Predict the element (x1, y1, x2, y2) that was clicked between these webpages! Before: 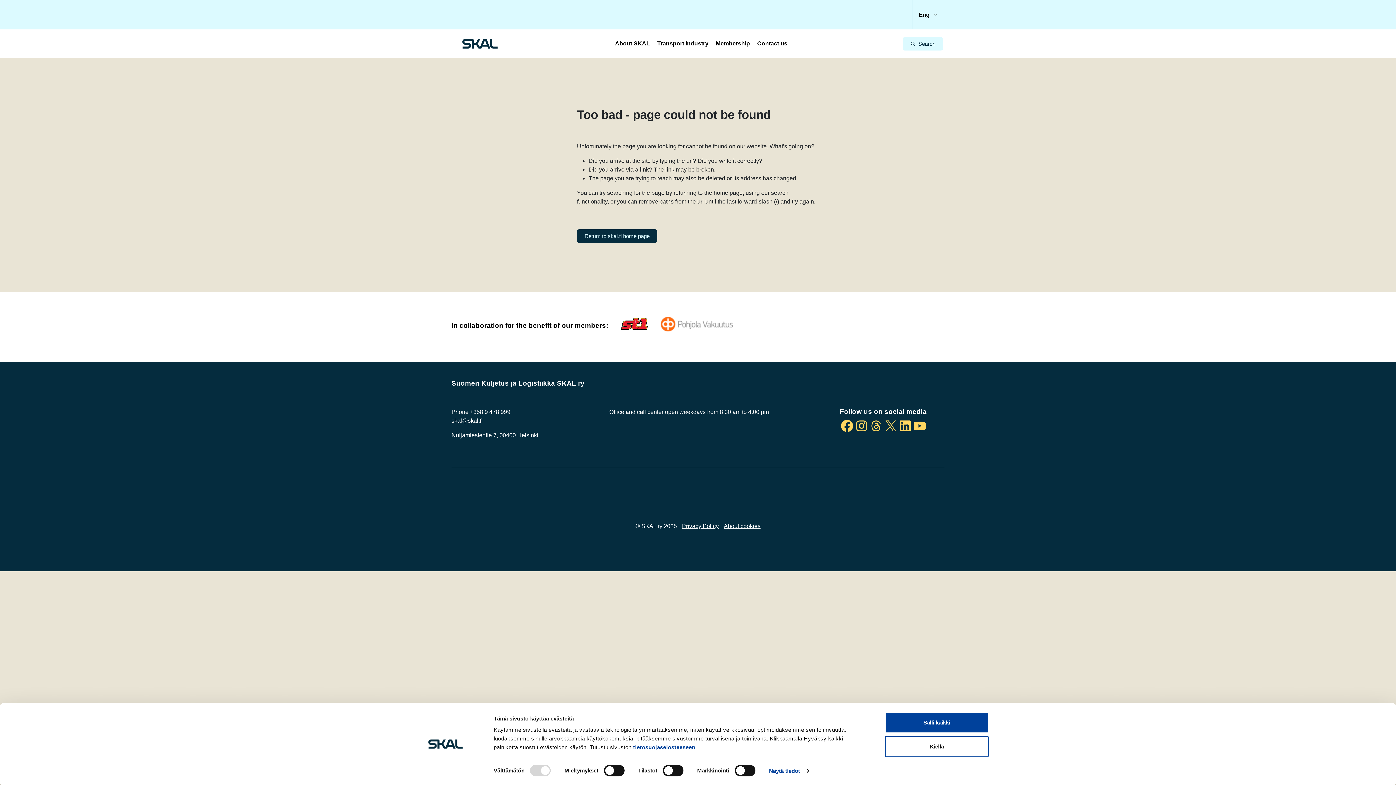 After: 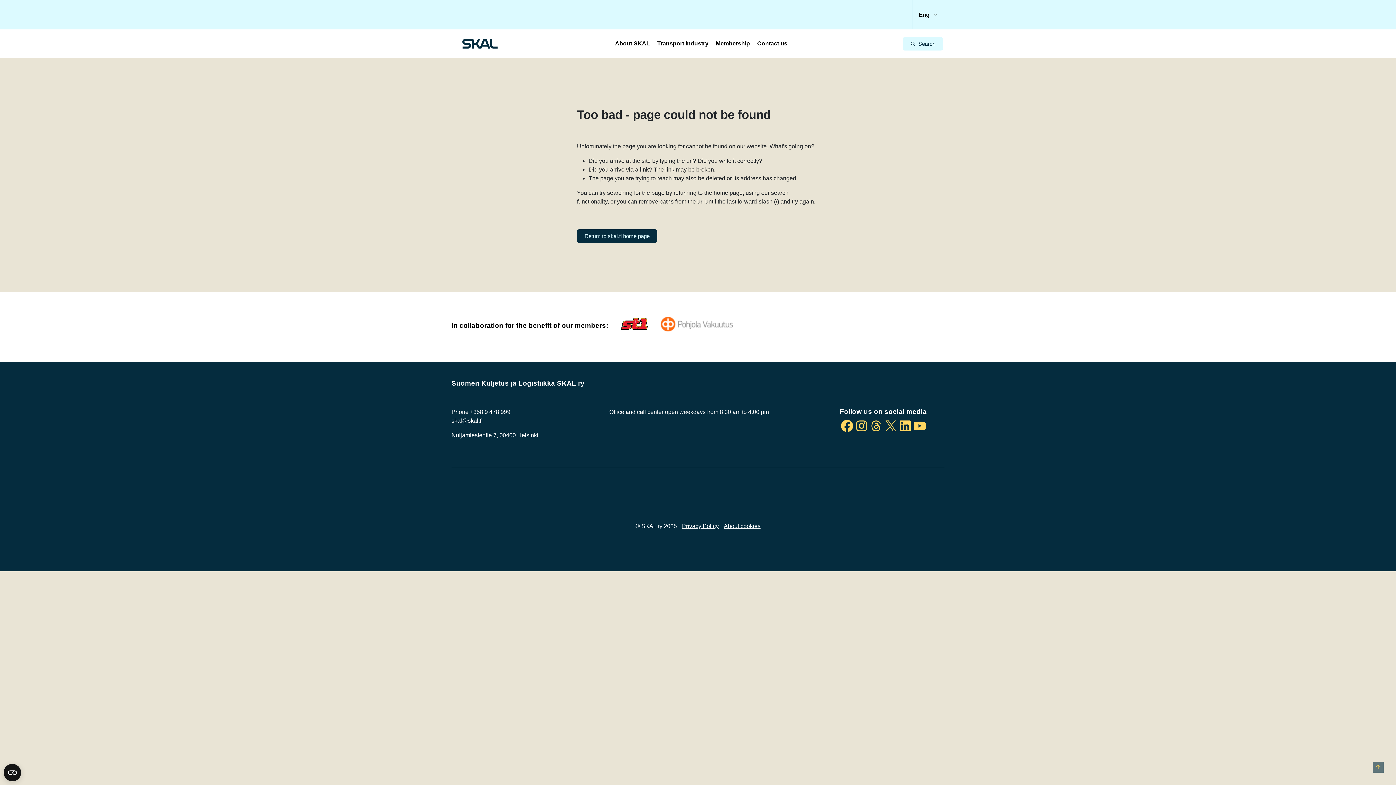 Action: bbox: (885, 736, 989, 757) label: Kiellä